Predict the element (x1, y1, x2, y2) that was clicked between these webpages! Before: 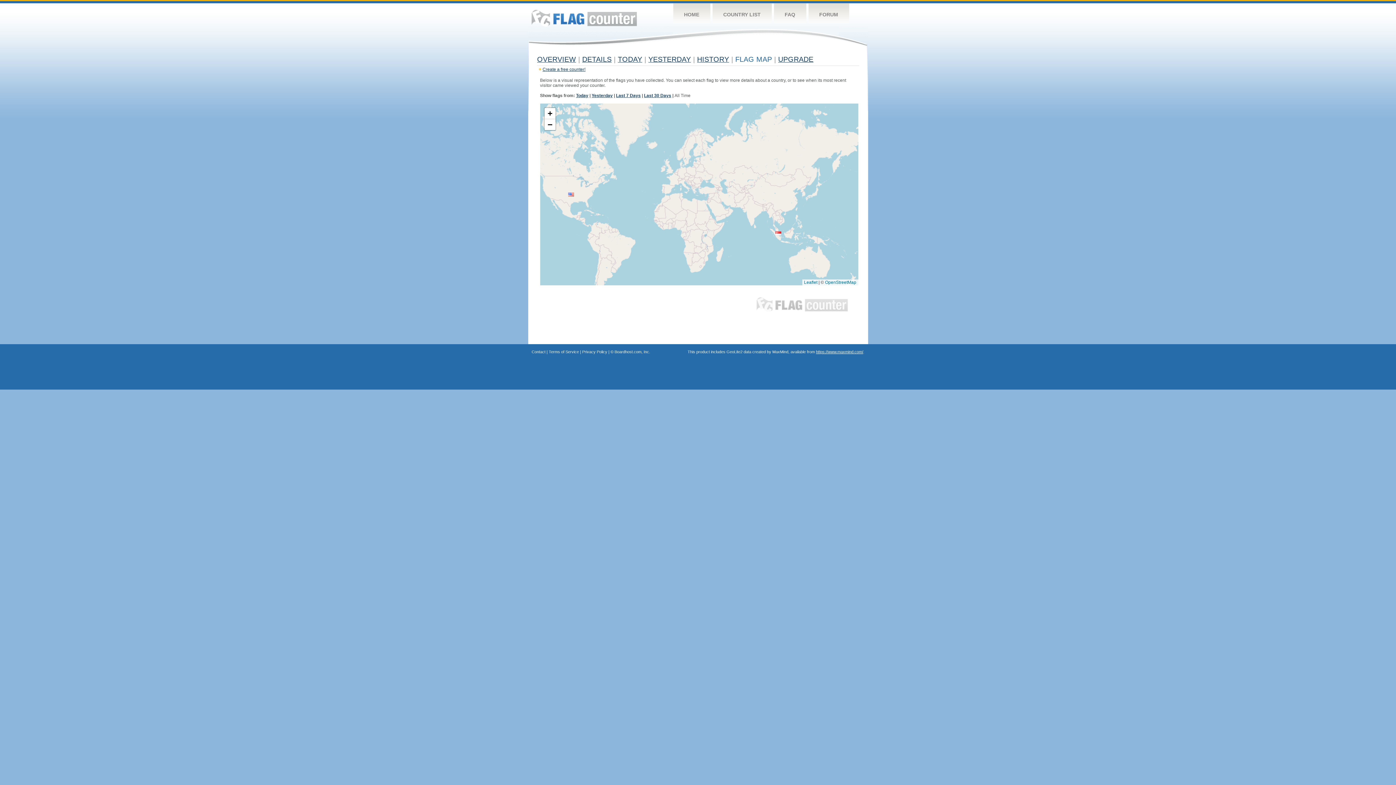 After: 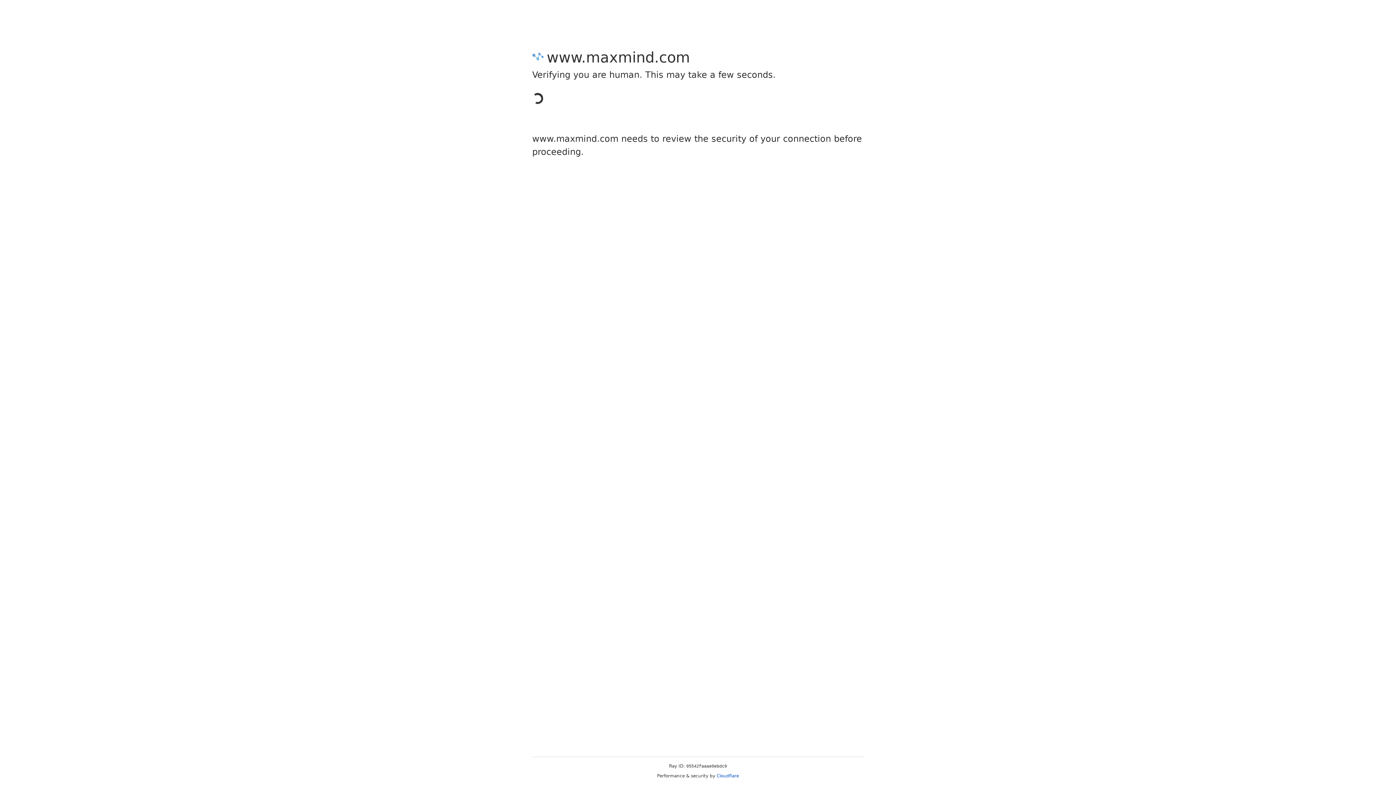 Action: bbox: (816, 349, 863, 354) label: https://www.maxmind.com/